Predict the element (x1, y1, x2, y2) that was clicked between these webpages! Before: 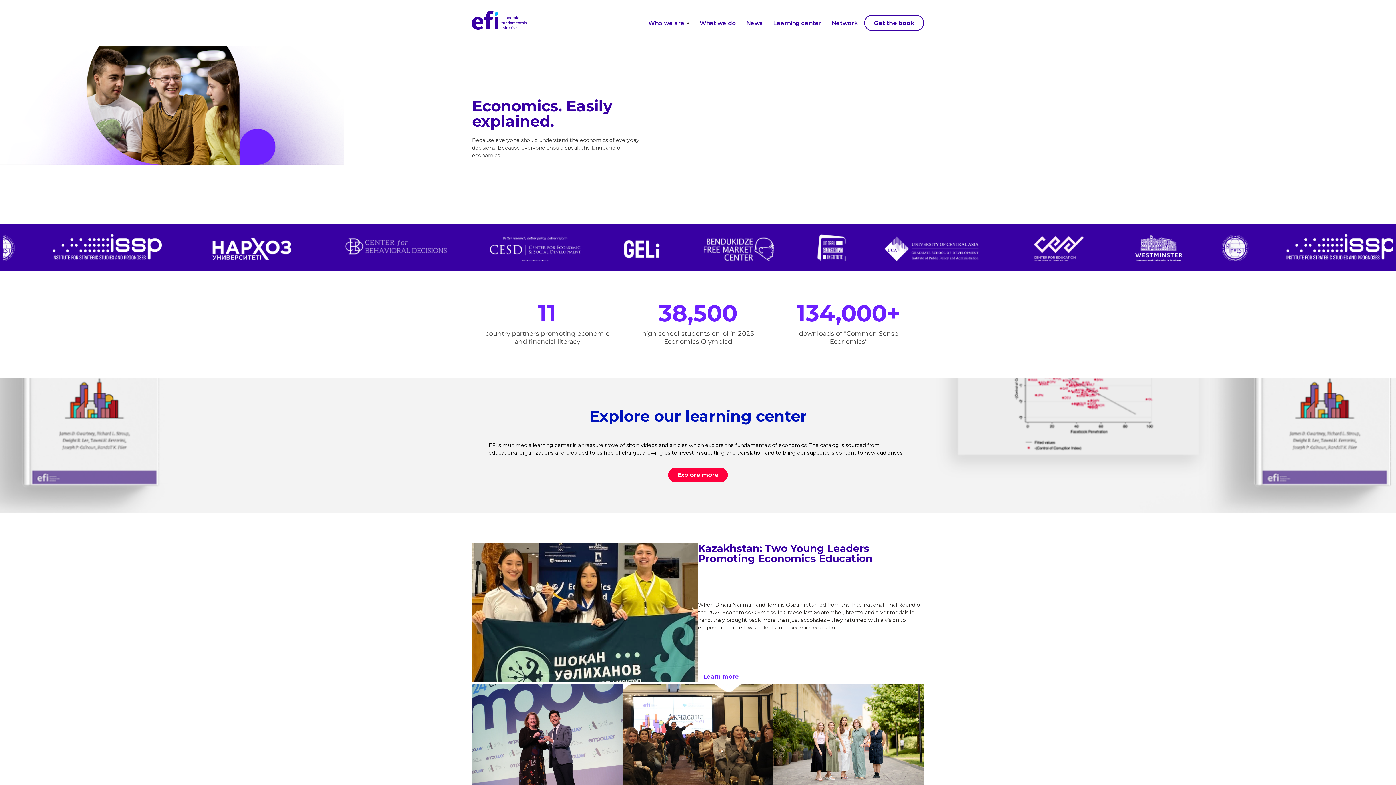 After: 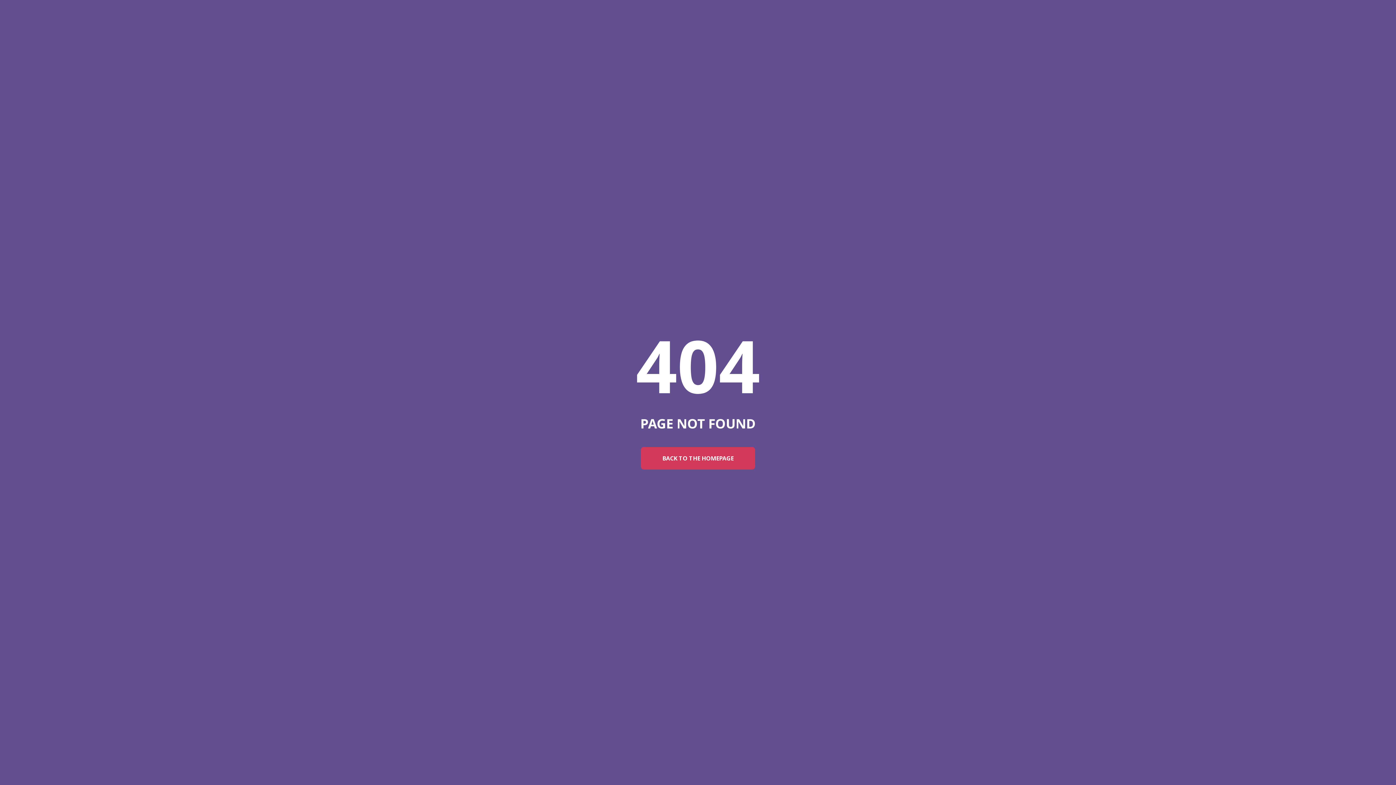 Action: label: Learn more bbox: (698, 669, 924, 684)